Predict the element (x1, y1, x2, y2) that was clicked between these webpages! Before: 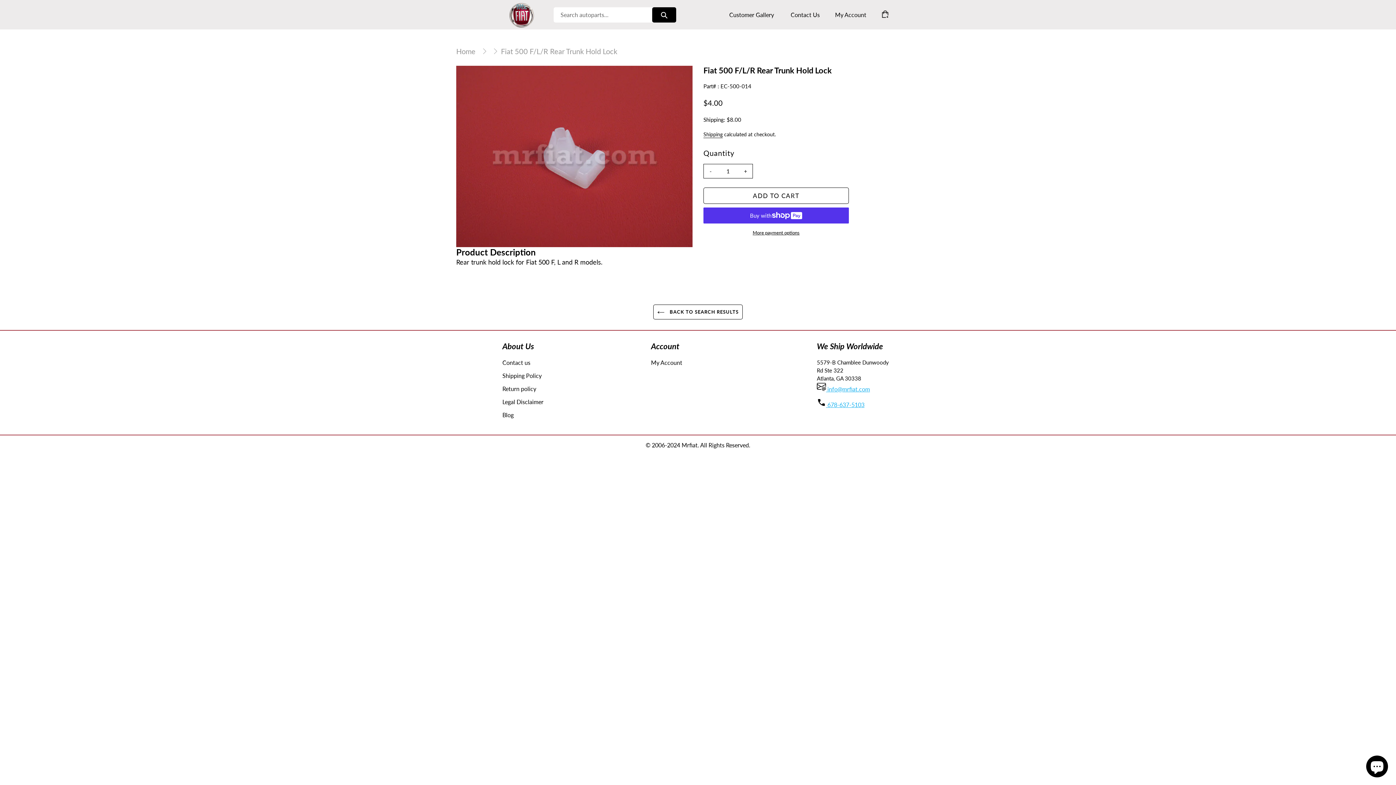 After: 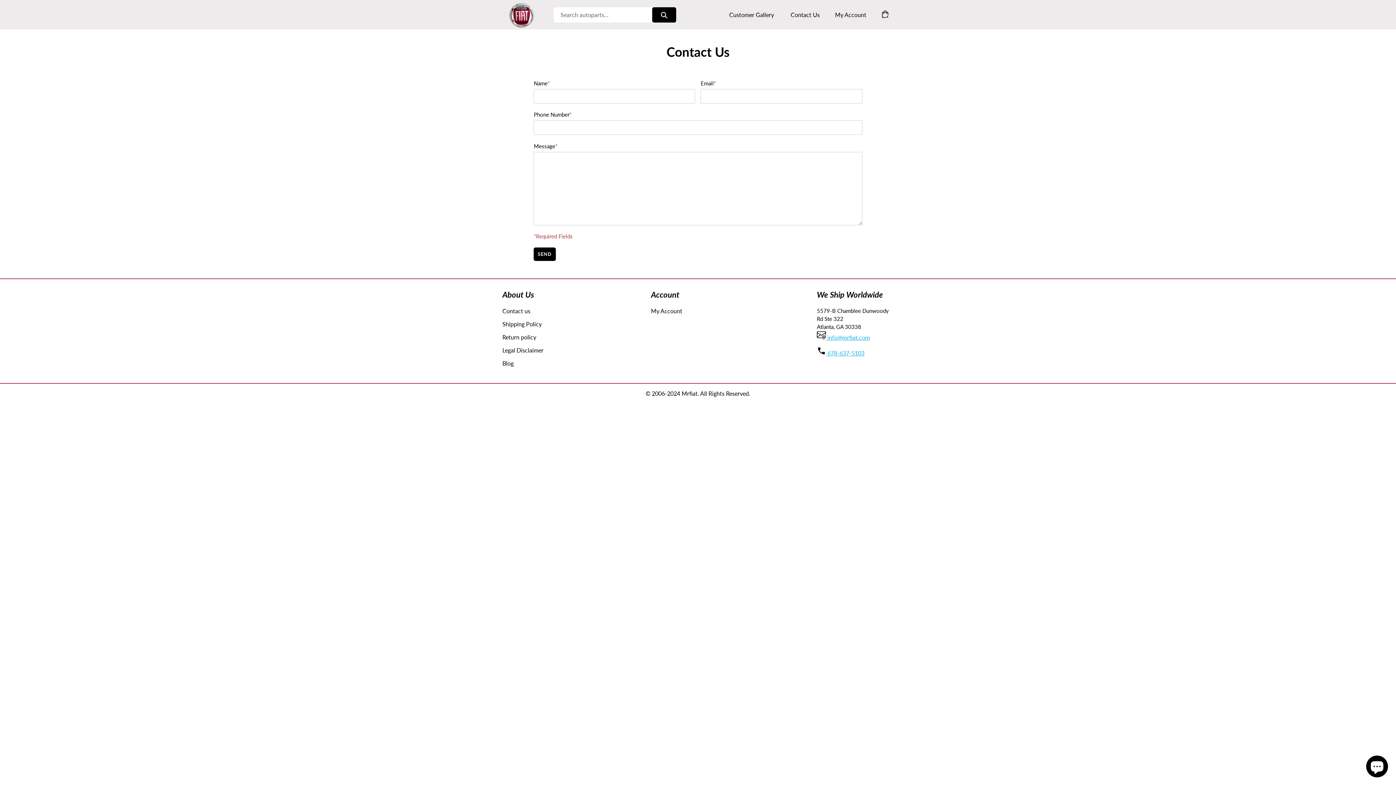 Action: label: Contact us bbox: (502, 359, 530, 366)